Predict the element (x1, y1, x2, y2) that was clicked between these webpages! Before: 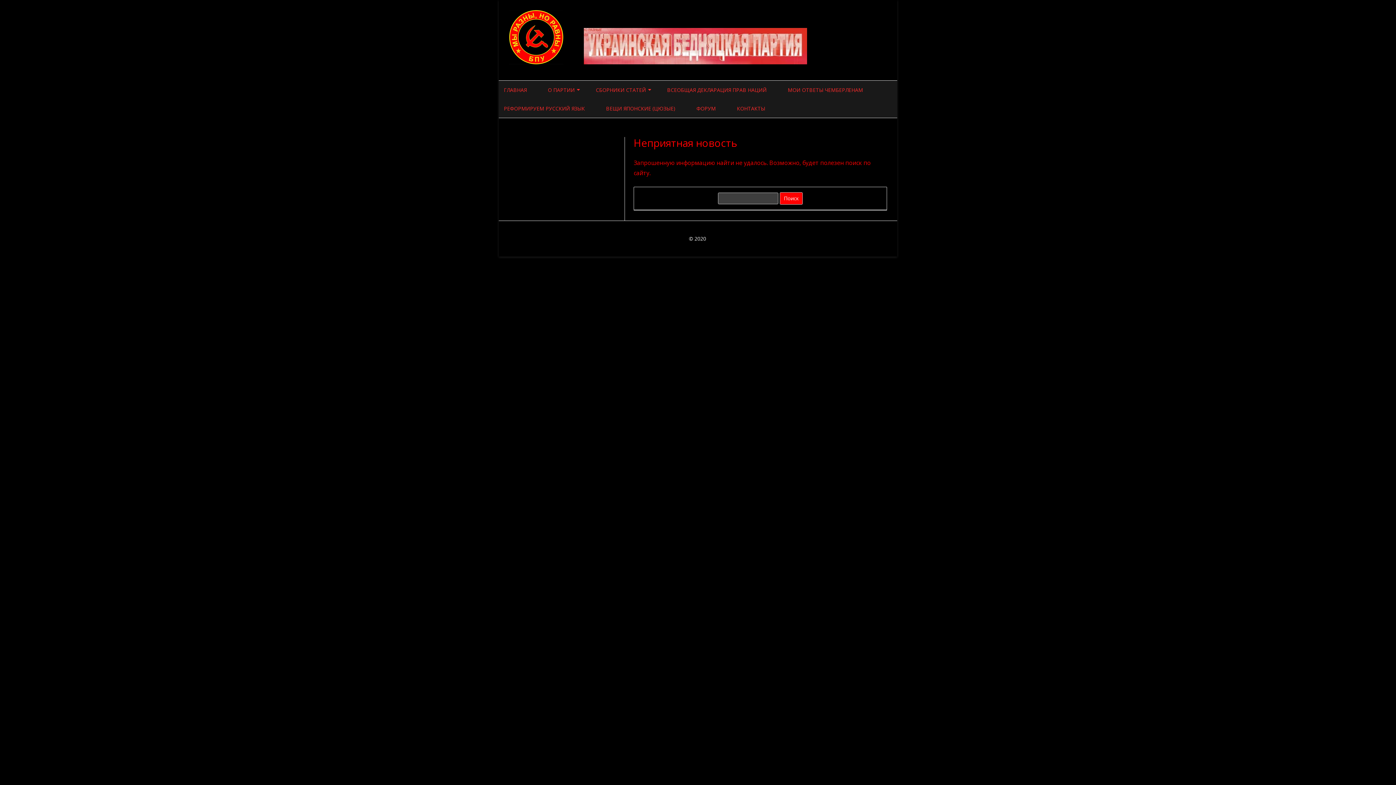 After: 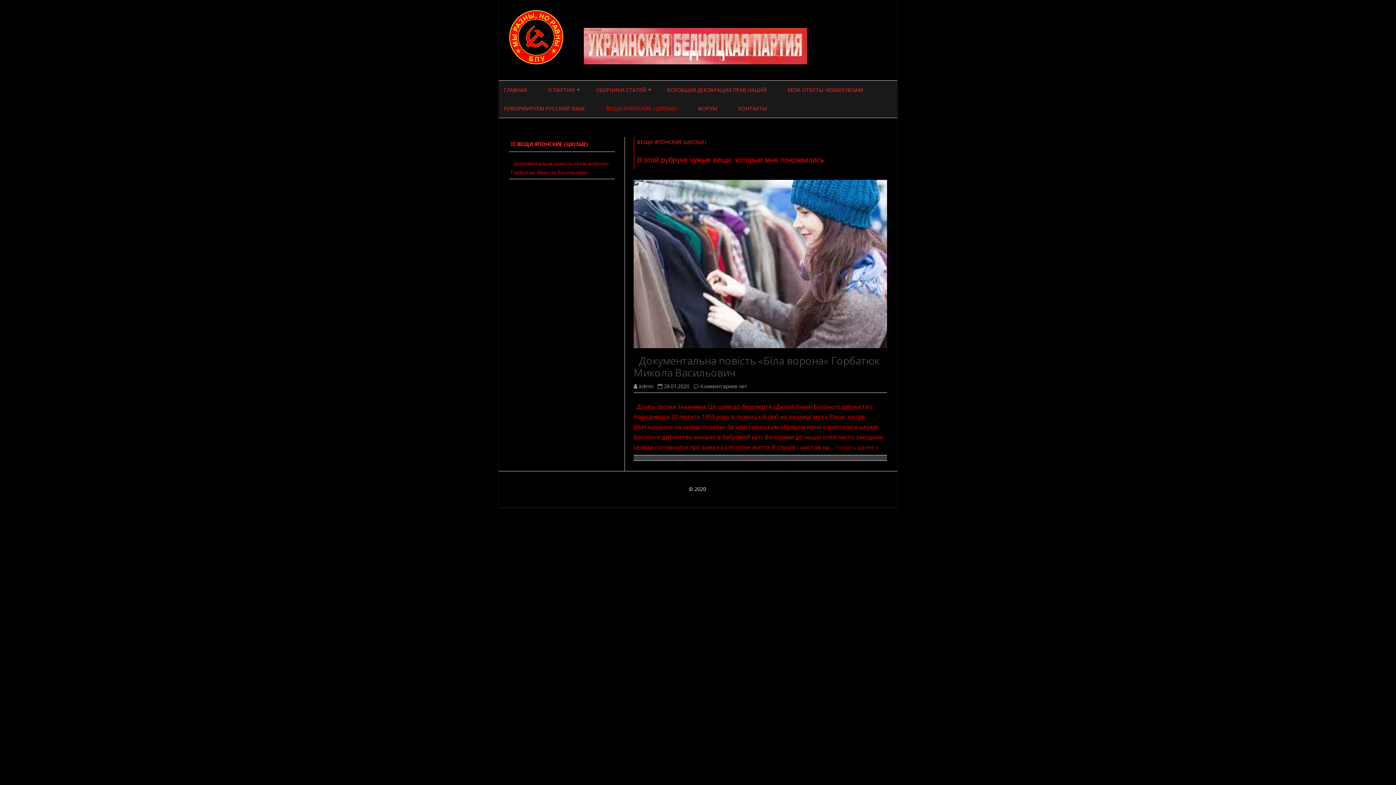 Action: bbox: (606, 99, 675, 117) label: ВЕЩИ ЯПОНСКИЕ (ЦЮЗЫЕ)